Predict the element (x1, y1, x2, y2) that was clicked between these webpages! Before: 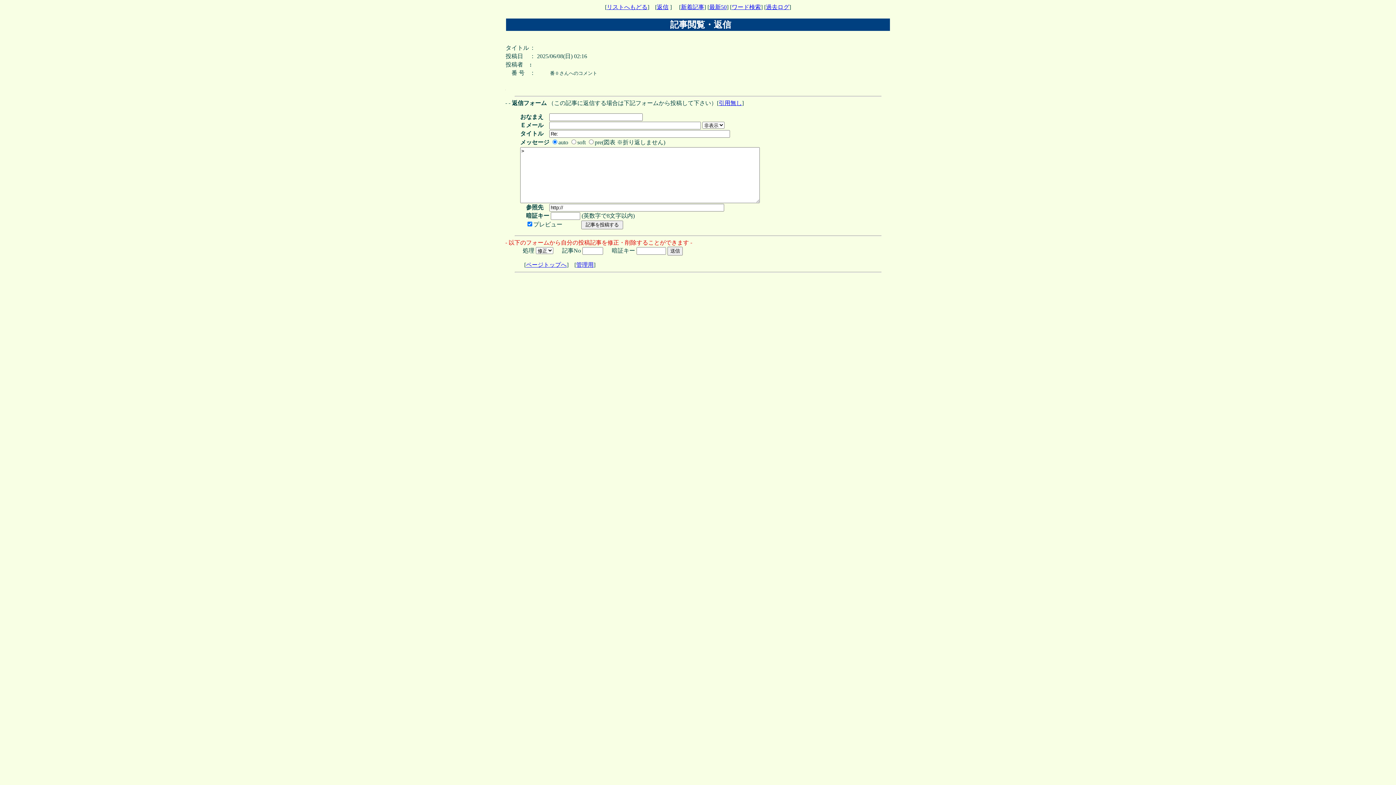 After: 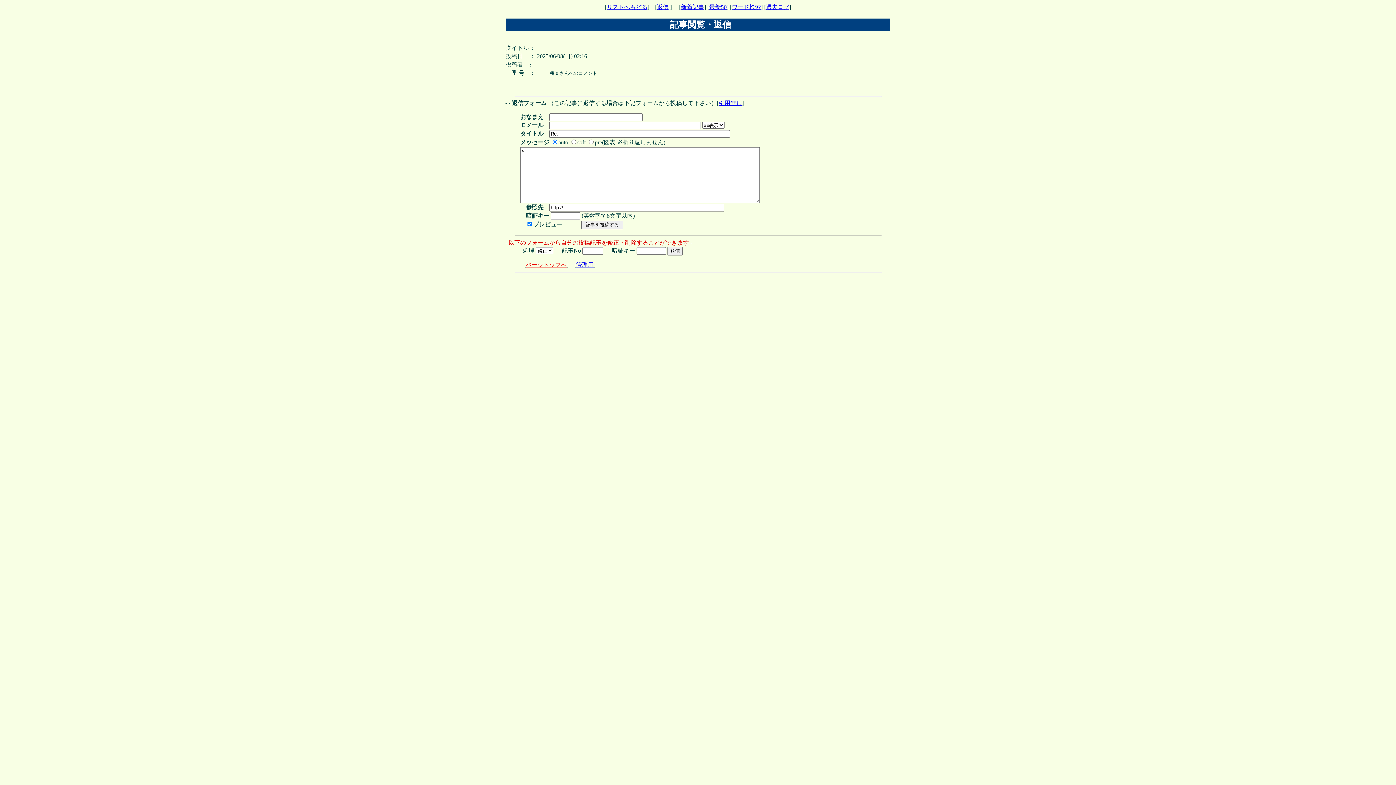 Action: bbox: (526, 261, 566, 268) label: ページトップへ